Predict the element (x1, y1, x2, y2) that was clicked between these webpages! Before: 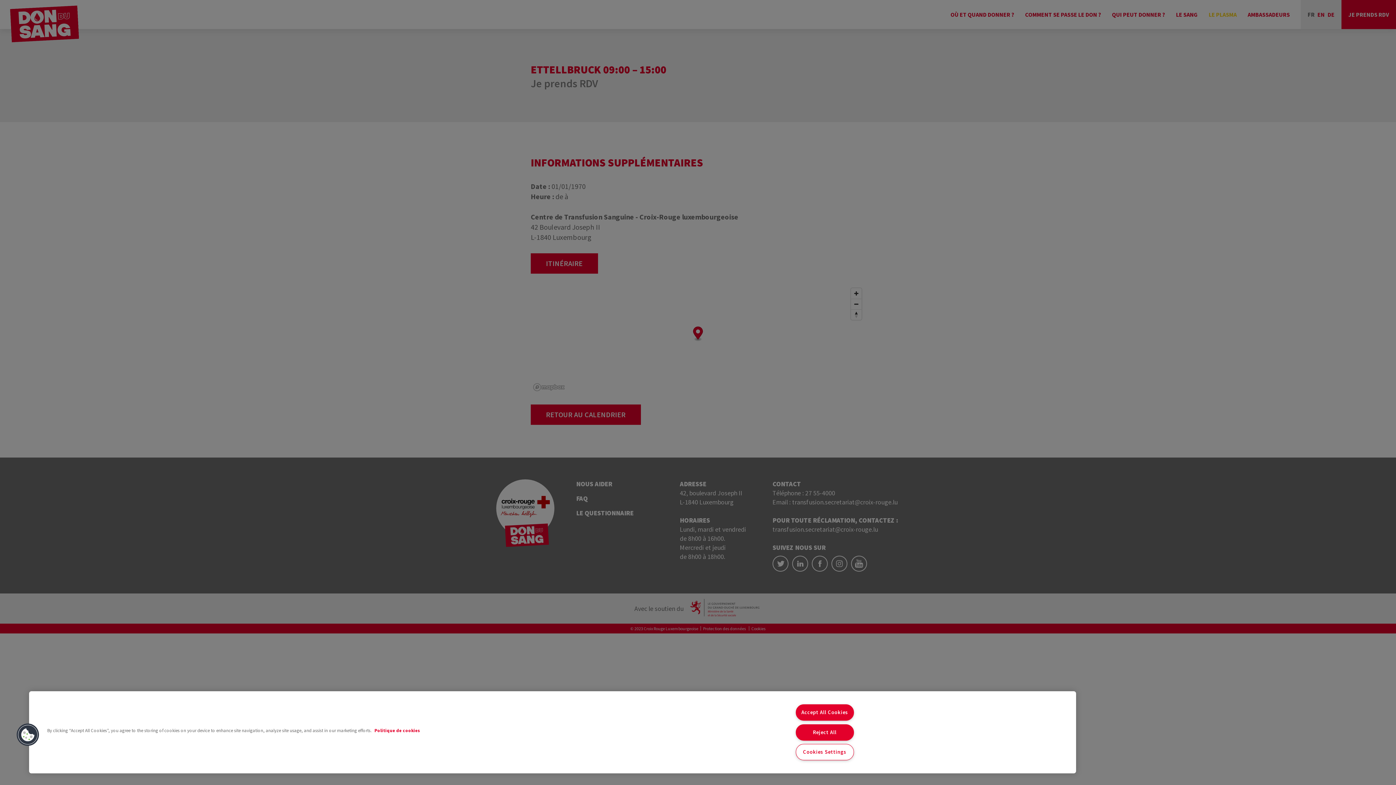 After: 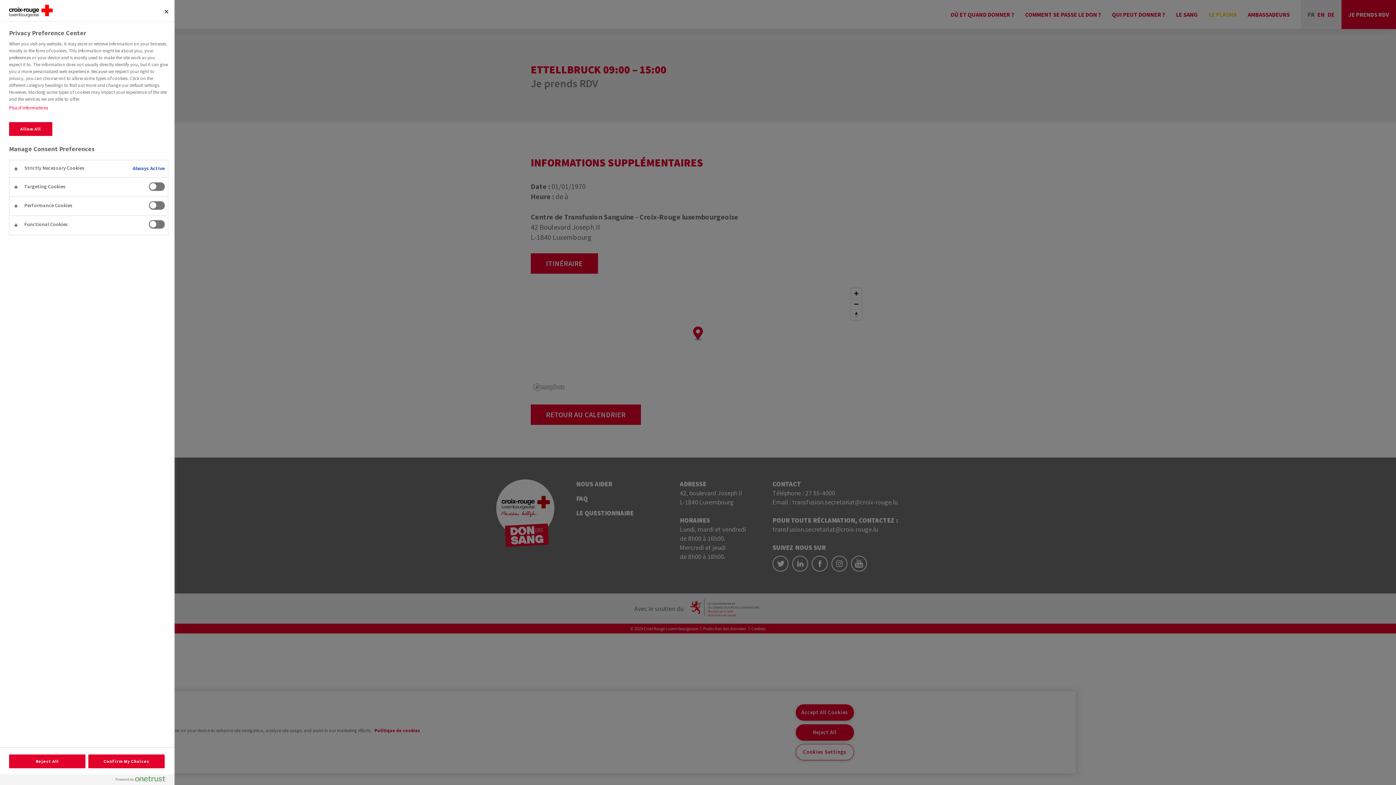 Action: bbox: (795, 744, 854, 760) label: Cookies Settings